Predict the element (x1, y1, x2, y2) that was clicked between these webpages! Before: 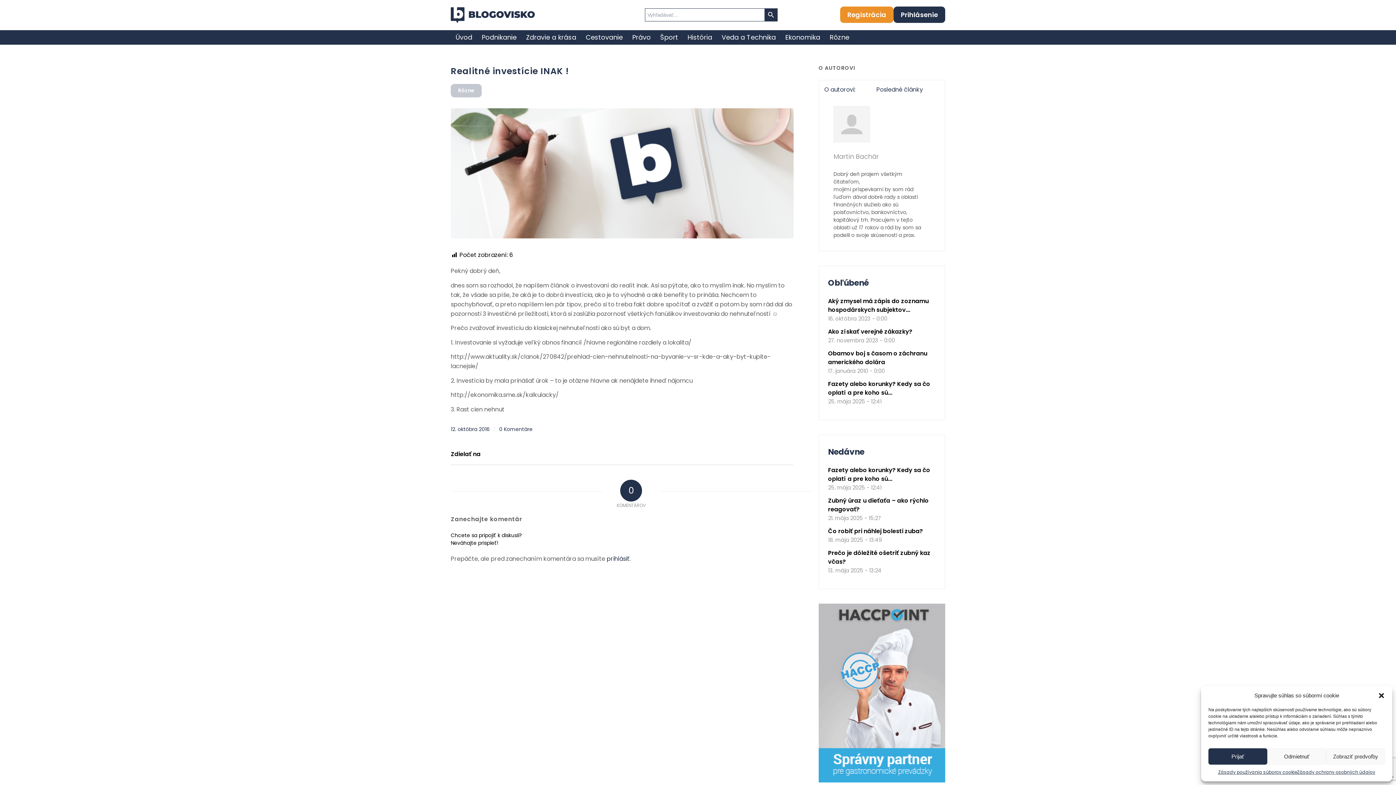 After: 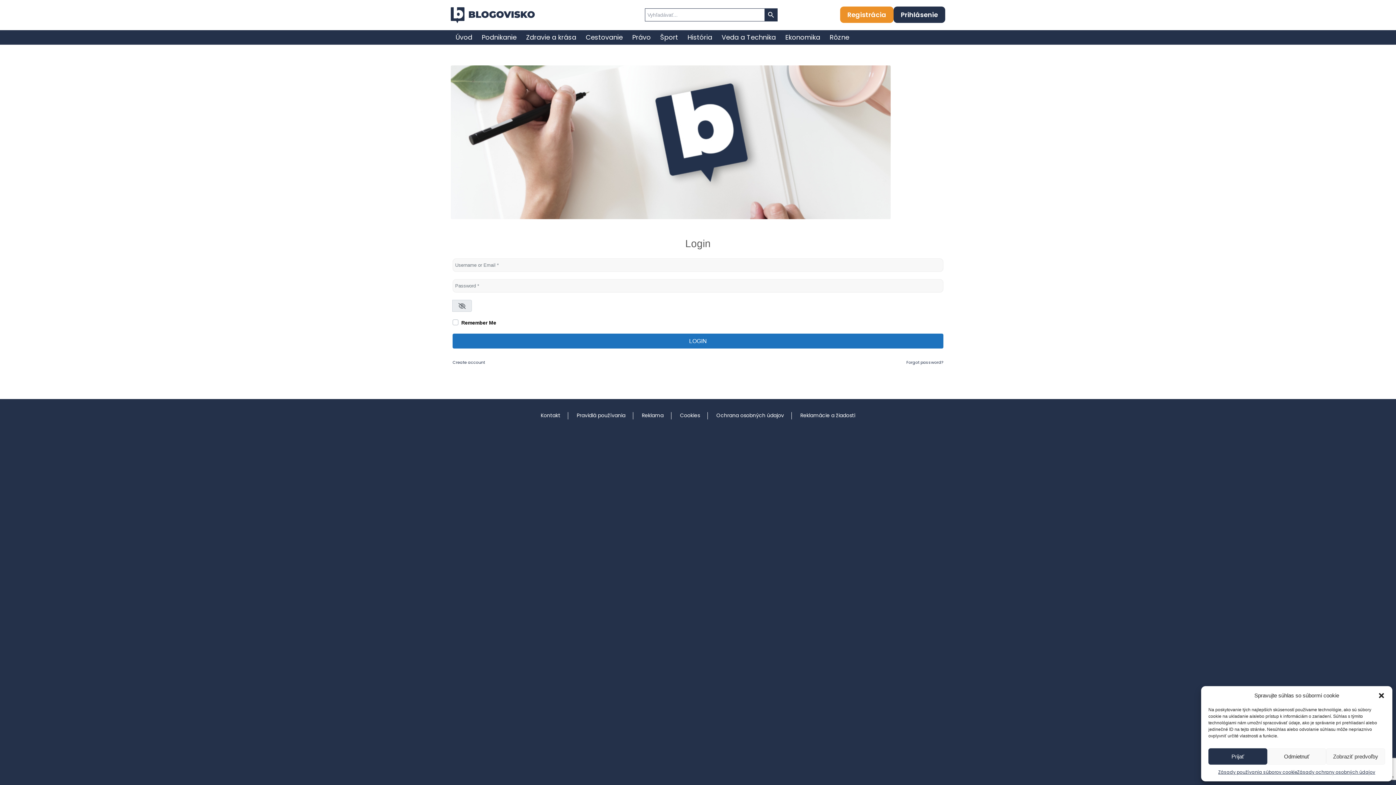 Action: bbox: (606, 555, 629, 563) label: prihlásiť